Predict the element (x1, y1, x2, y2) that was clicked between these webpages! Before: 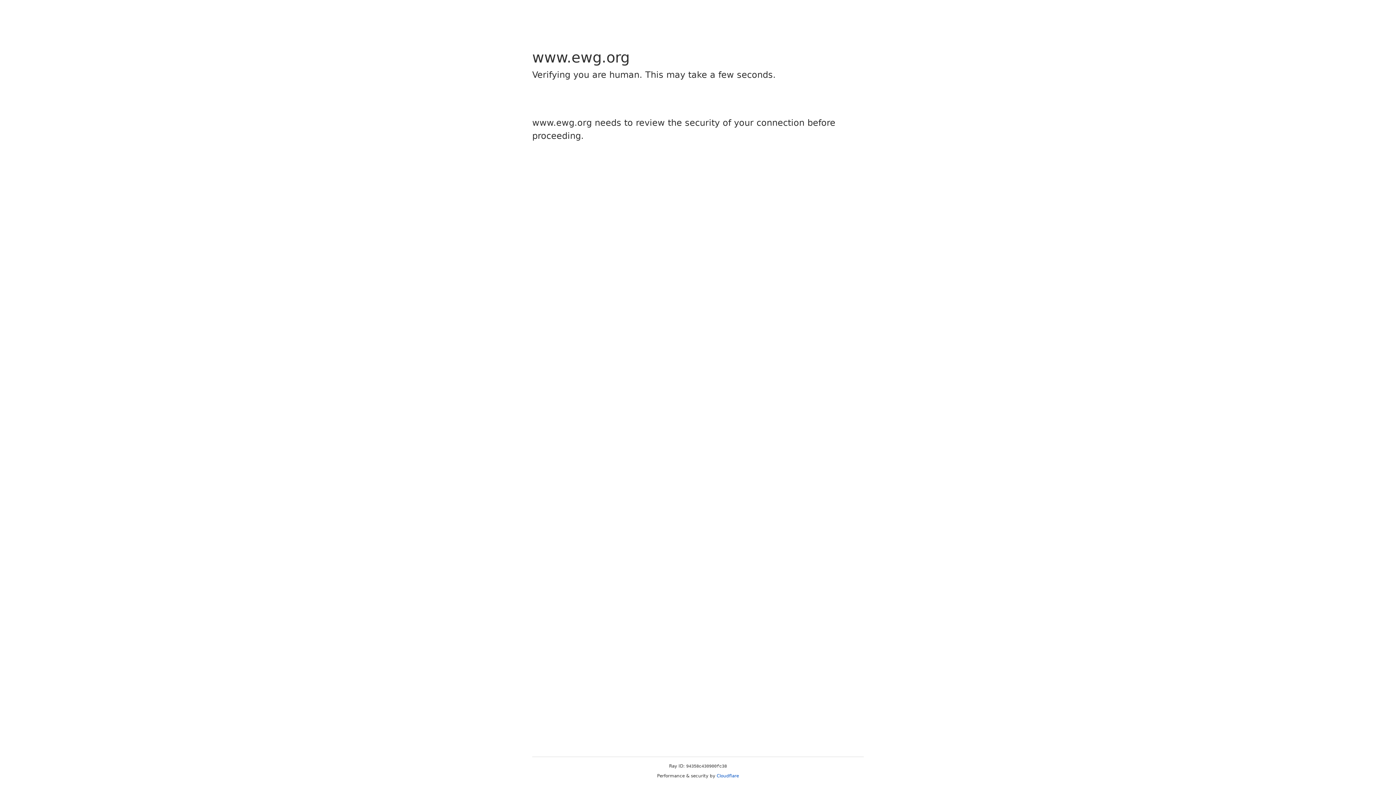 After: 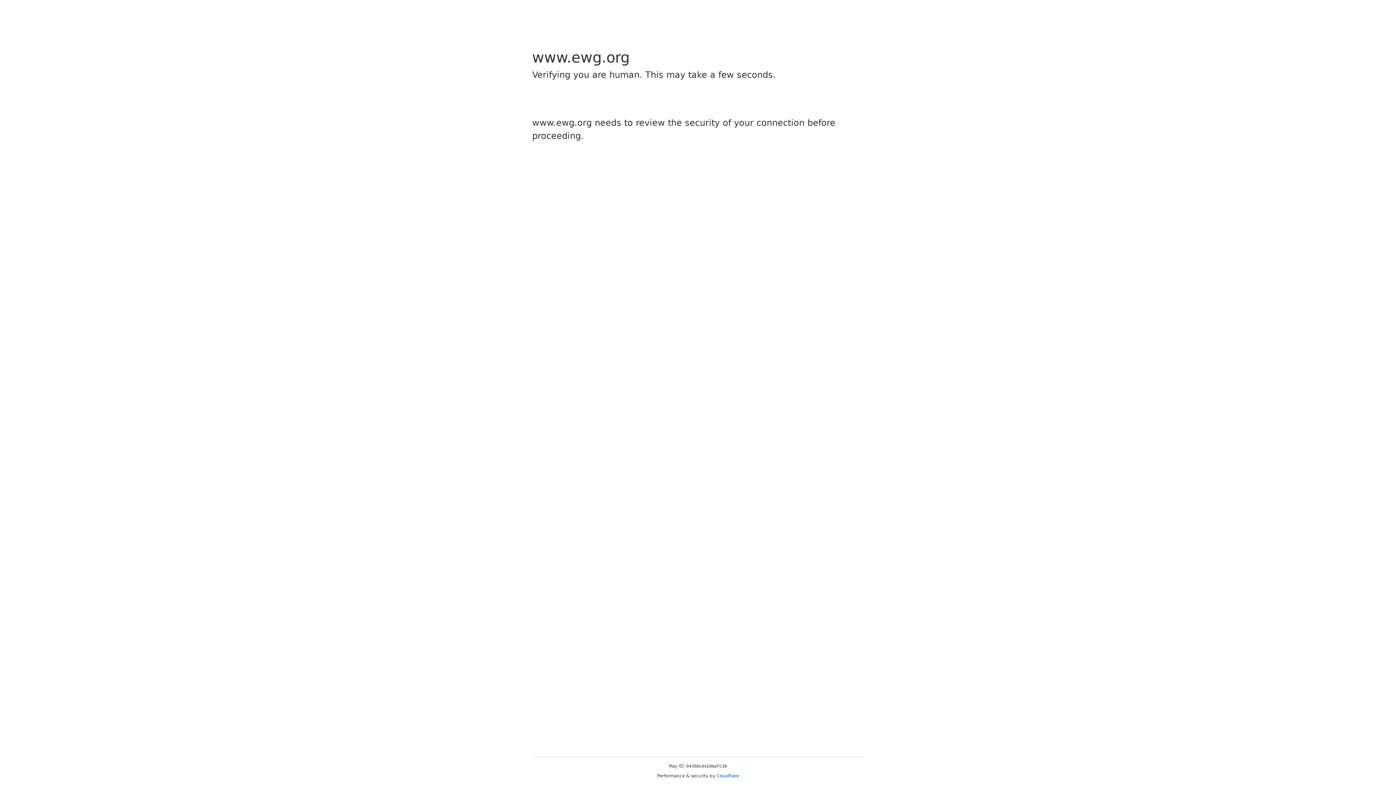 Action: label: Cloudflare bbox: (716, 773, 739, 778)